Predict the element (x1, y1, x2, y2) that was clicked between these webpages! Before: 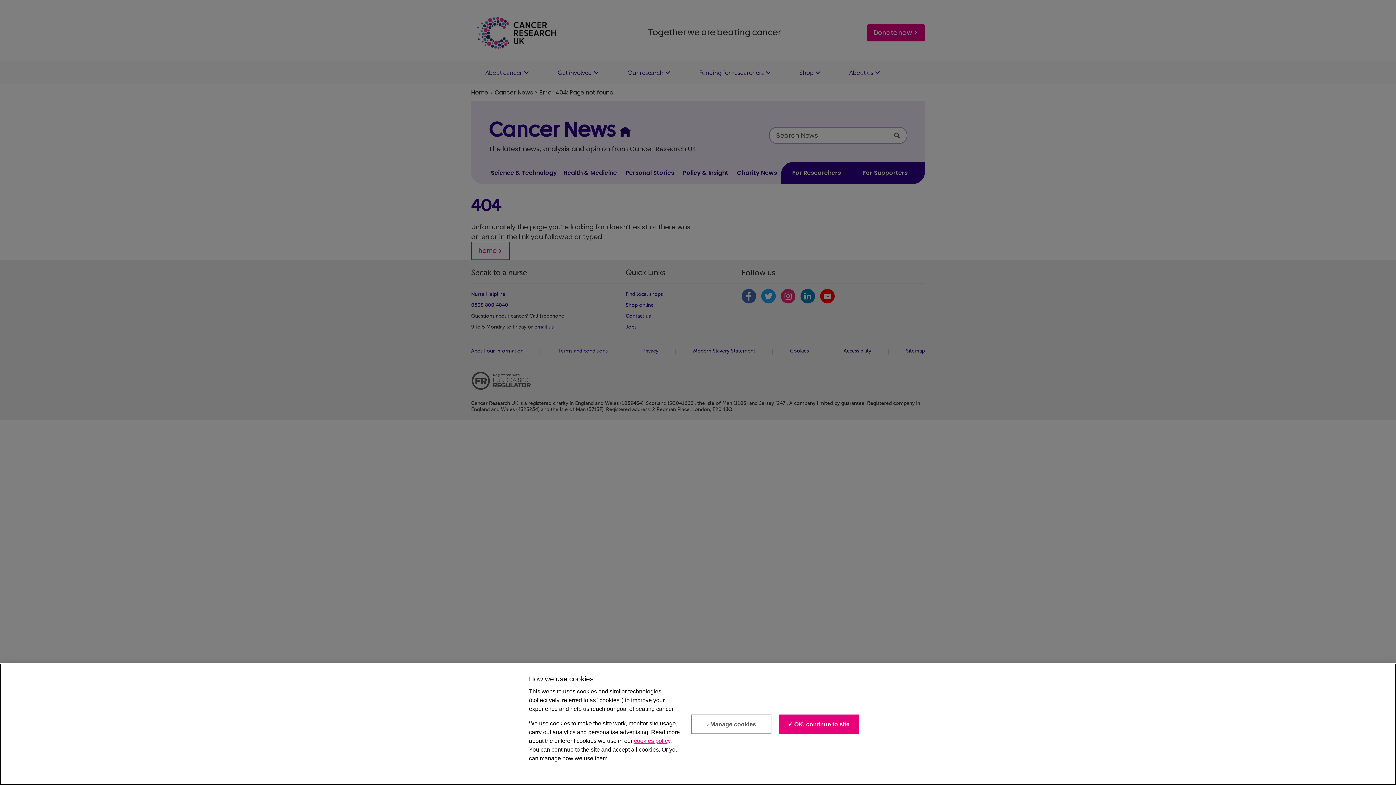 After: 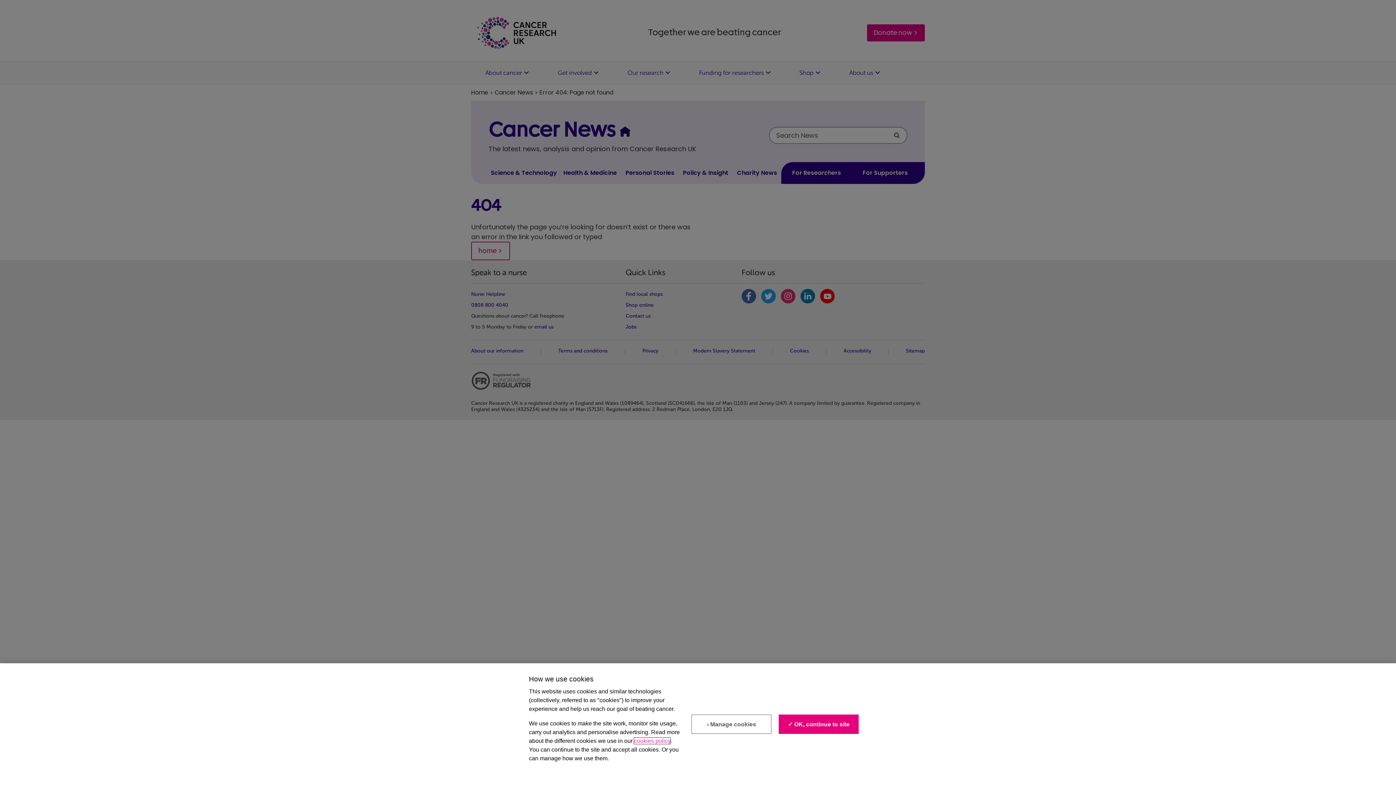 Action: label: cookies policy bbox: (634, 738, 670, 744)